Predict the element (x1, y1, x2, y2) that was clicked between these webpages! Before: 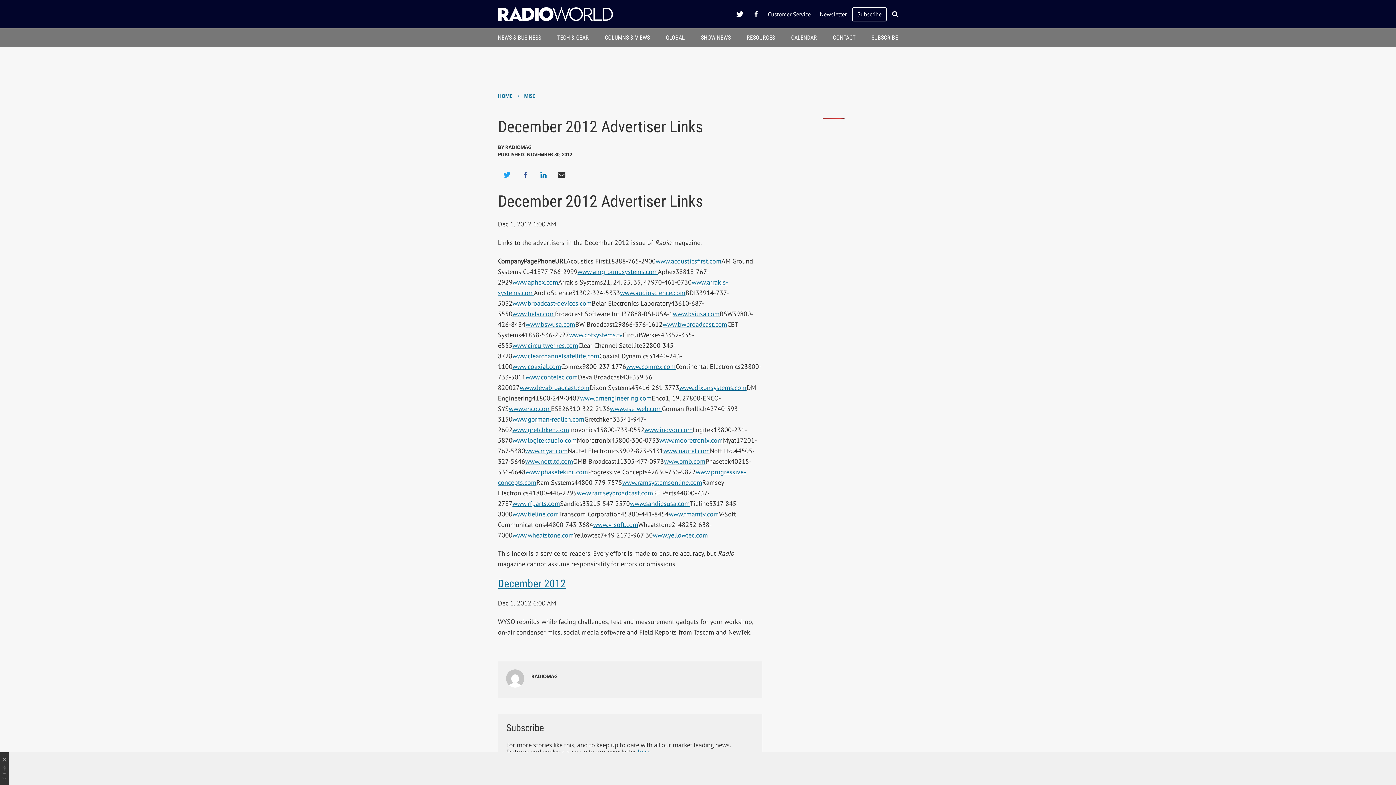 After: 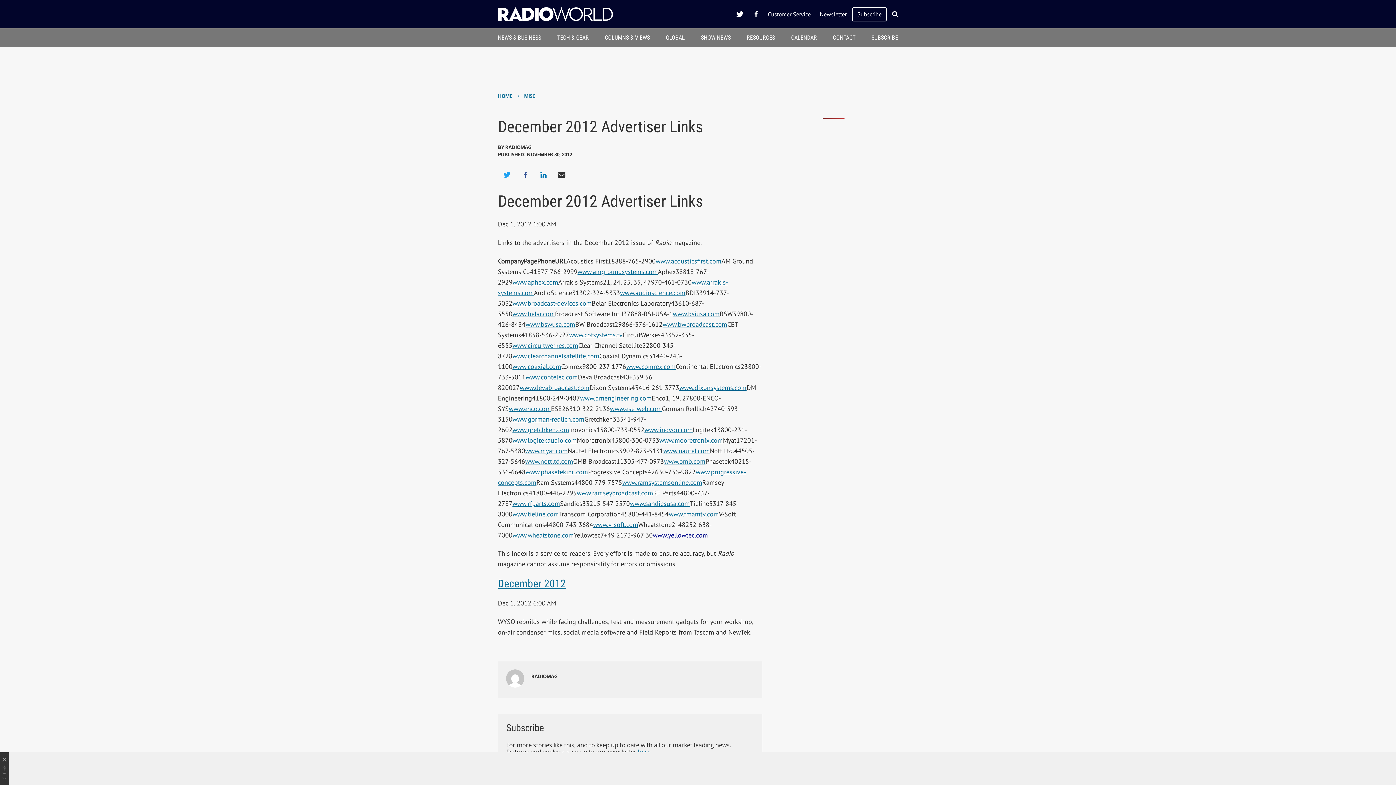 Action: label: www.yellowtec.com bbox: (652, 531, 708, 539)